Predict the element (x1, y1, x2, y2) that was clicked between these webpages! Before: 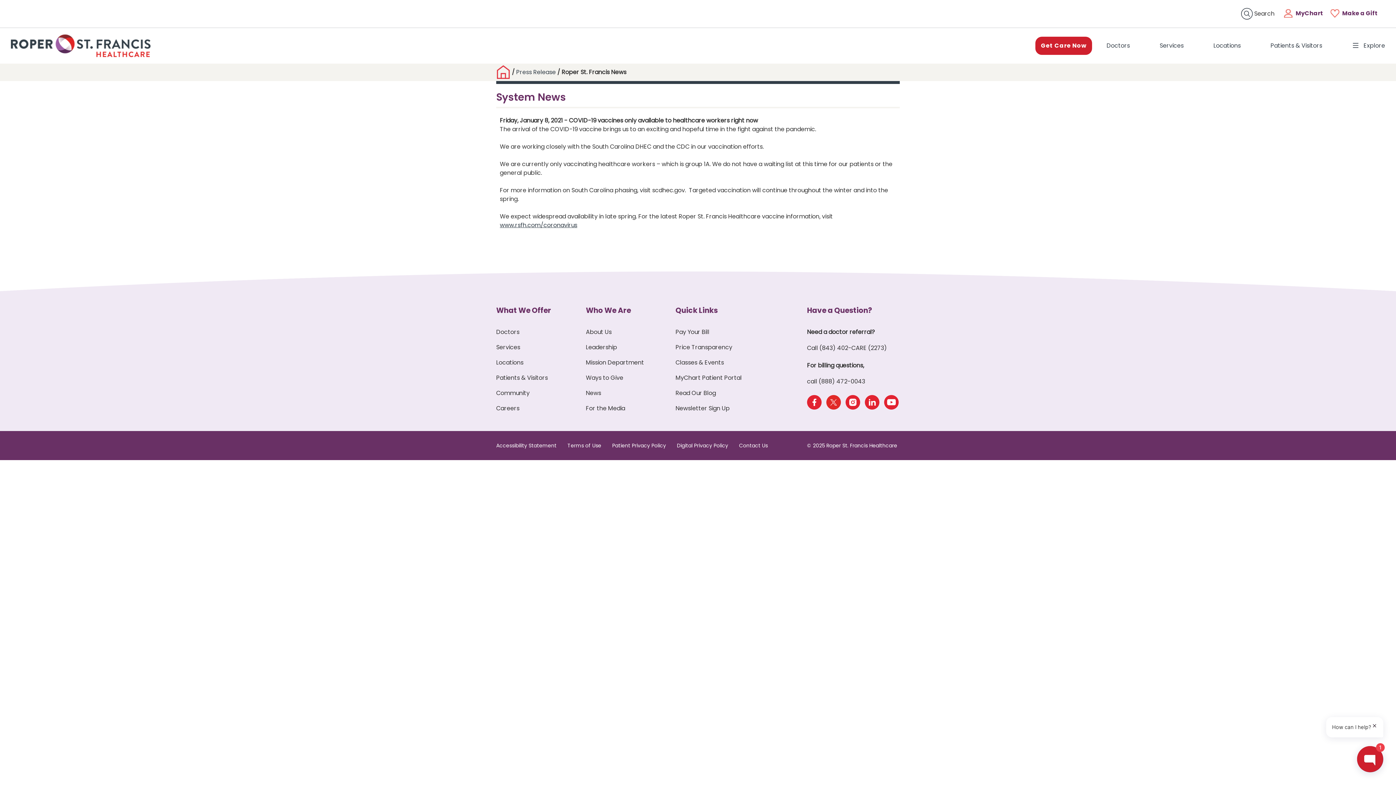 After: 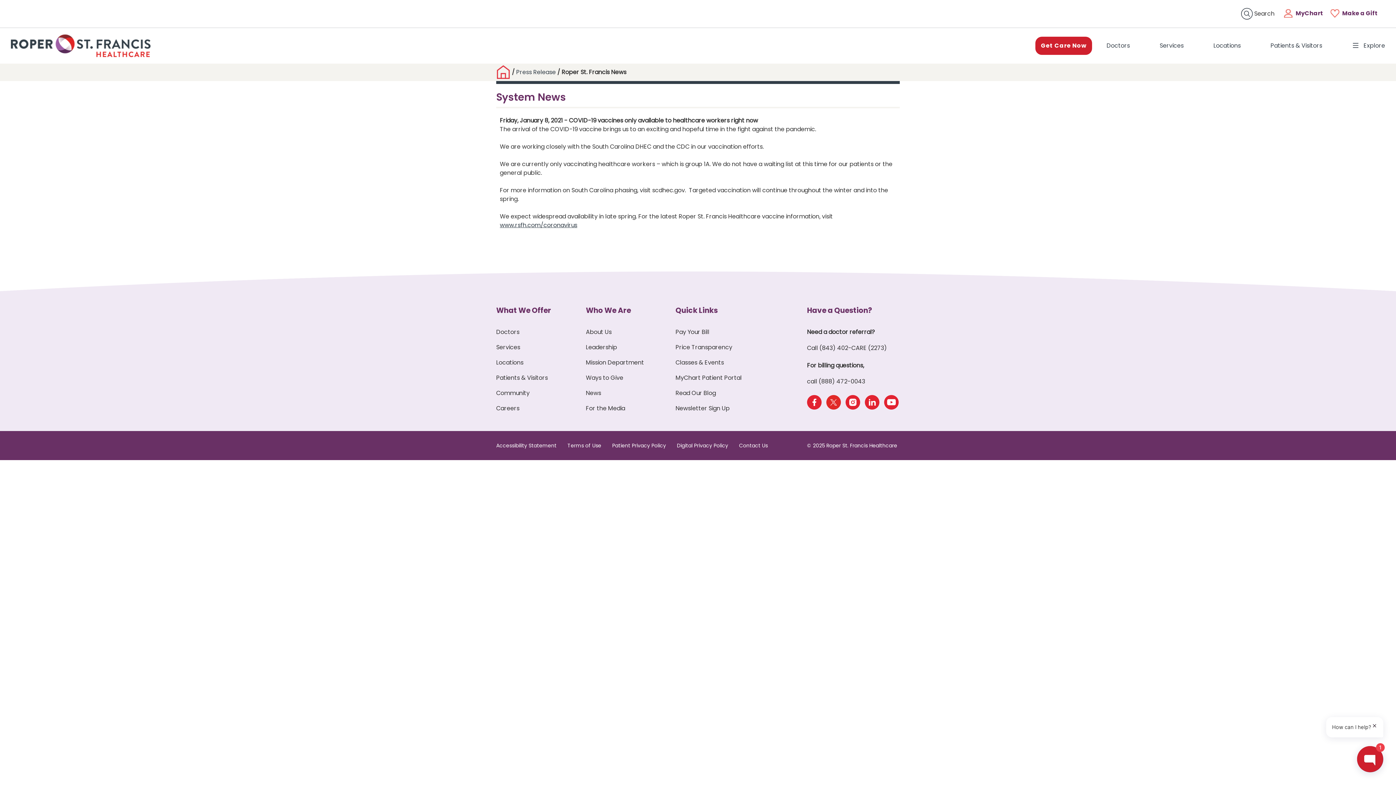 Action: bbox: (845, 398, 860, 406)